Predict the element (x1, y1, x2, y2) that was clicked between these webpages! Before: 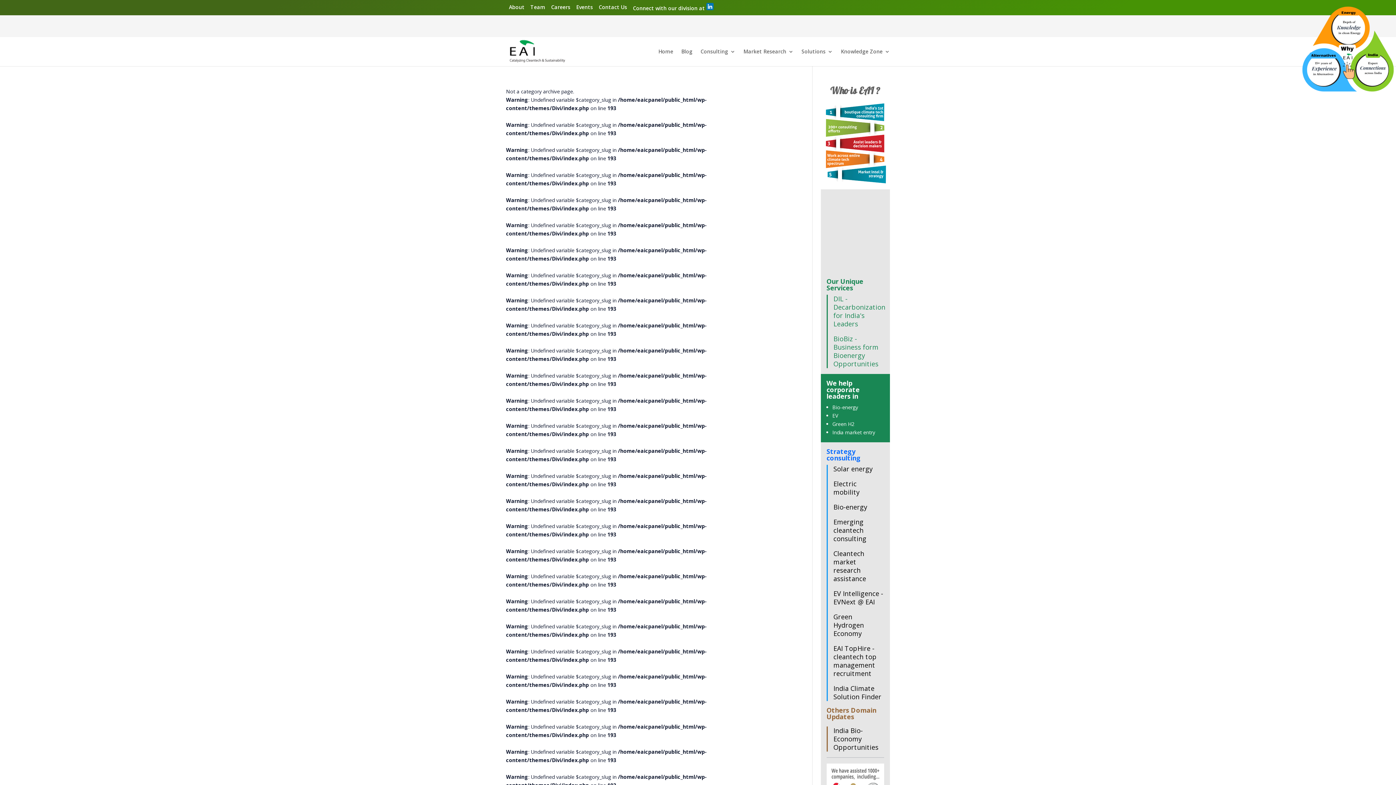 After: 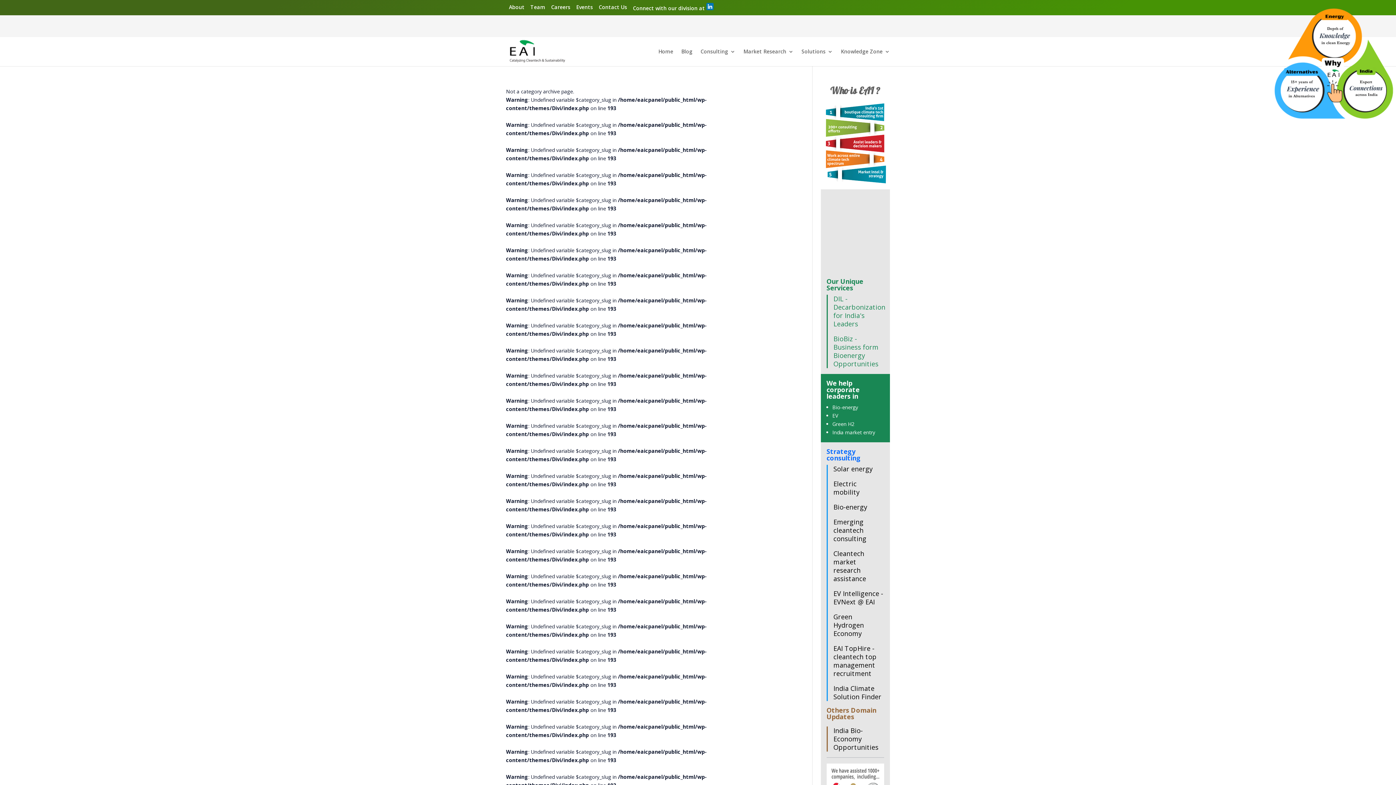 Action: bbox: (833, 294, 885, 328) label: DIL - Decarbonization for India's Leaders